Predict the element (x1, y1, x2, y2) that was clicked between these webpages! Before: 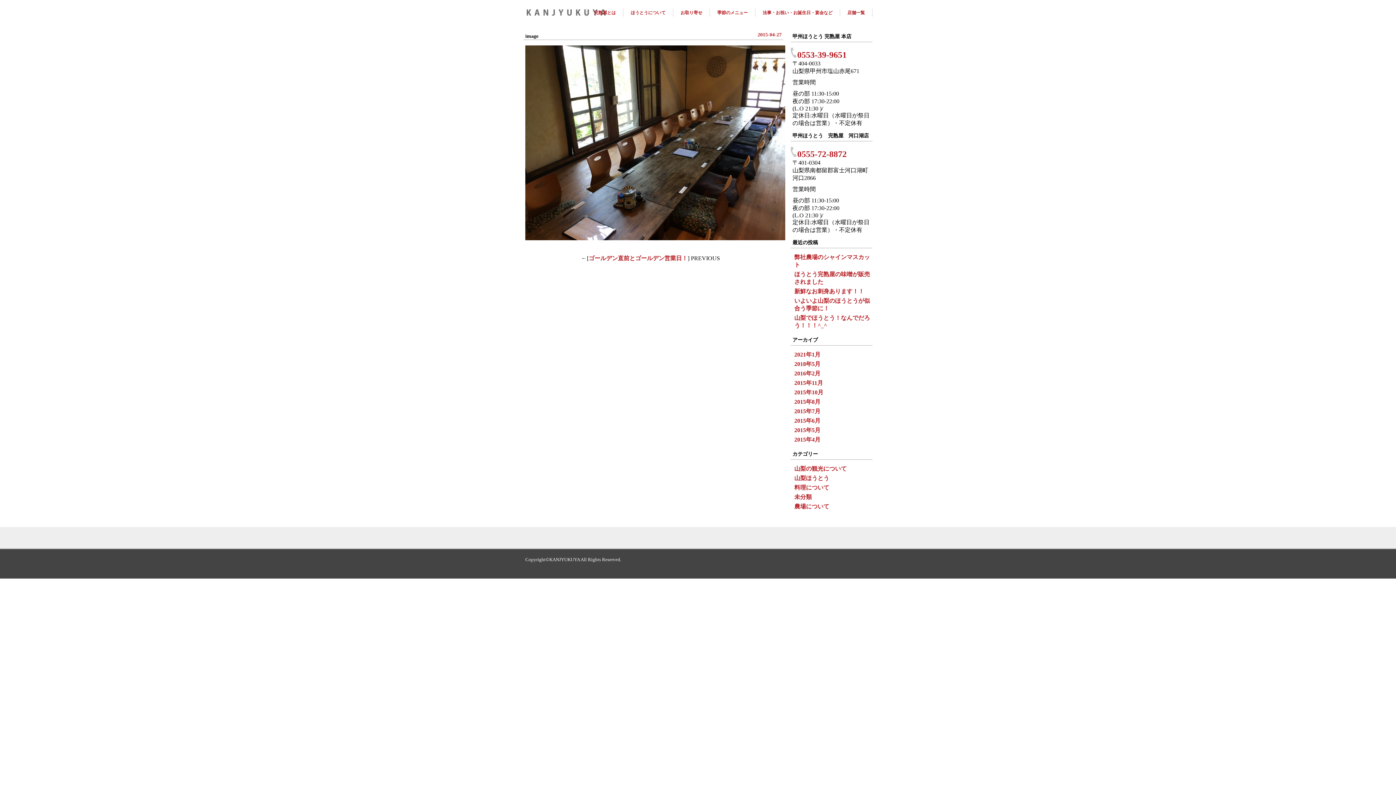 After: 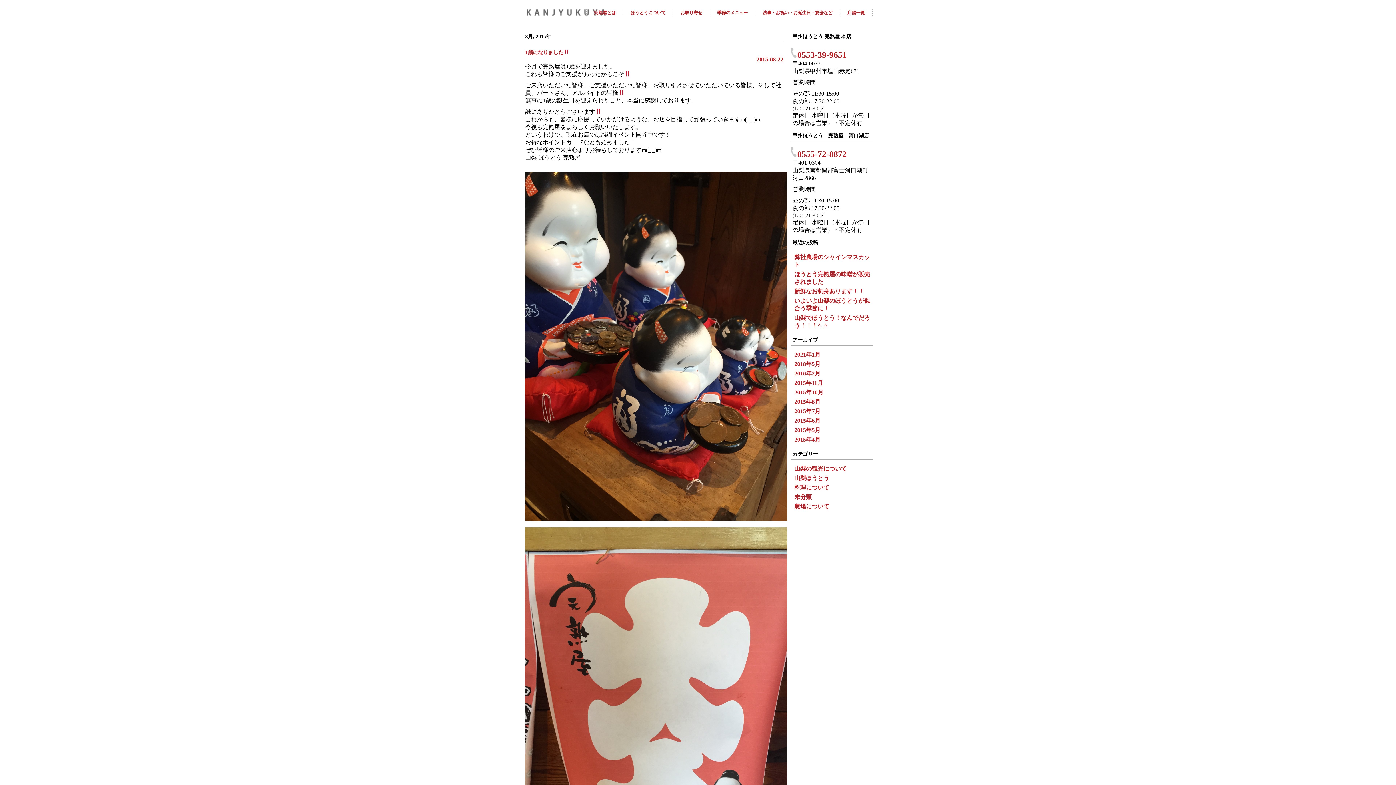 Action: bbox: (794, 398, 820, 405) label: 2015年8月